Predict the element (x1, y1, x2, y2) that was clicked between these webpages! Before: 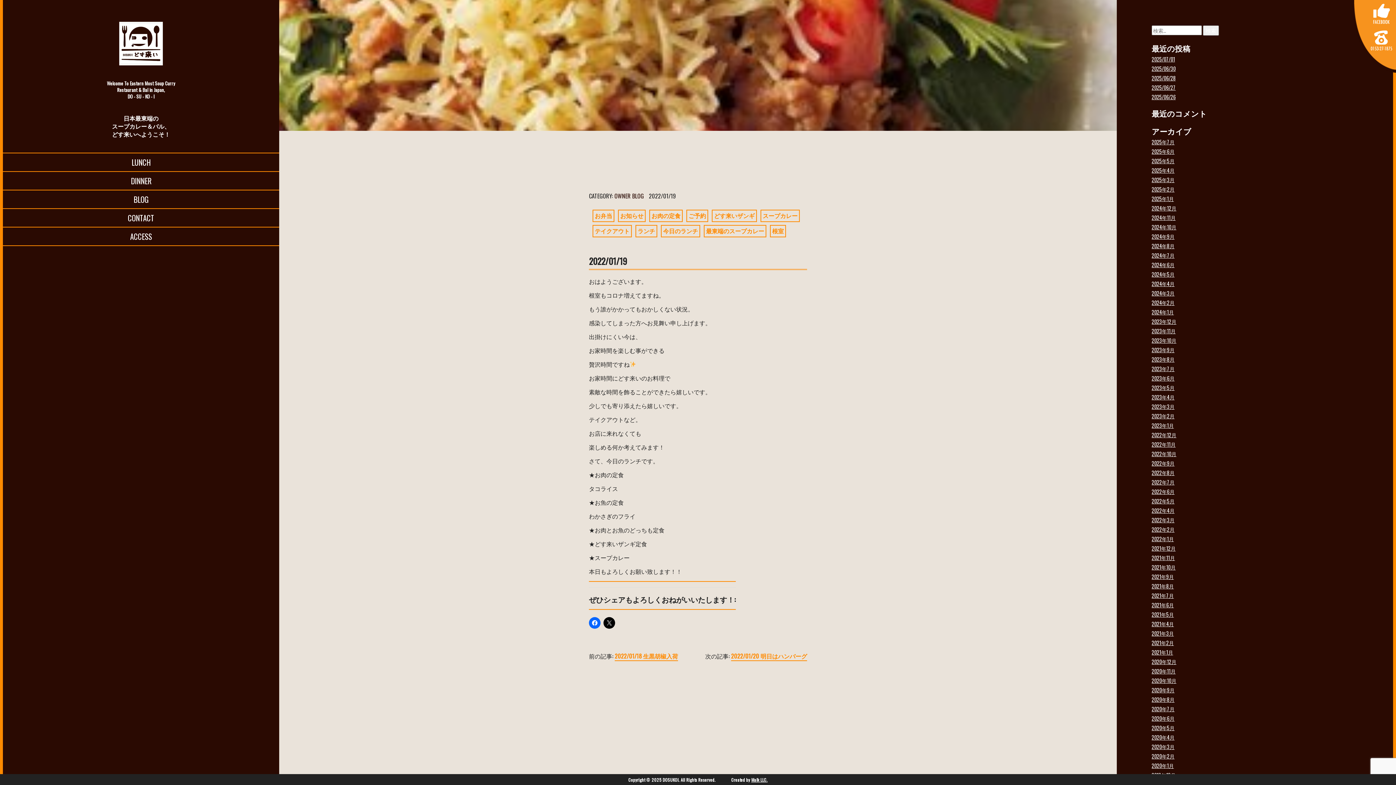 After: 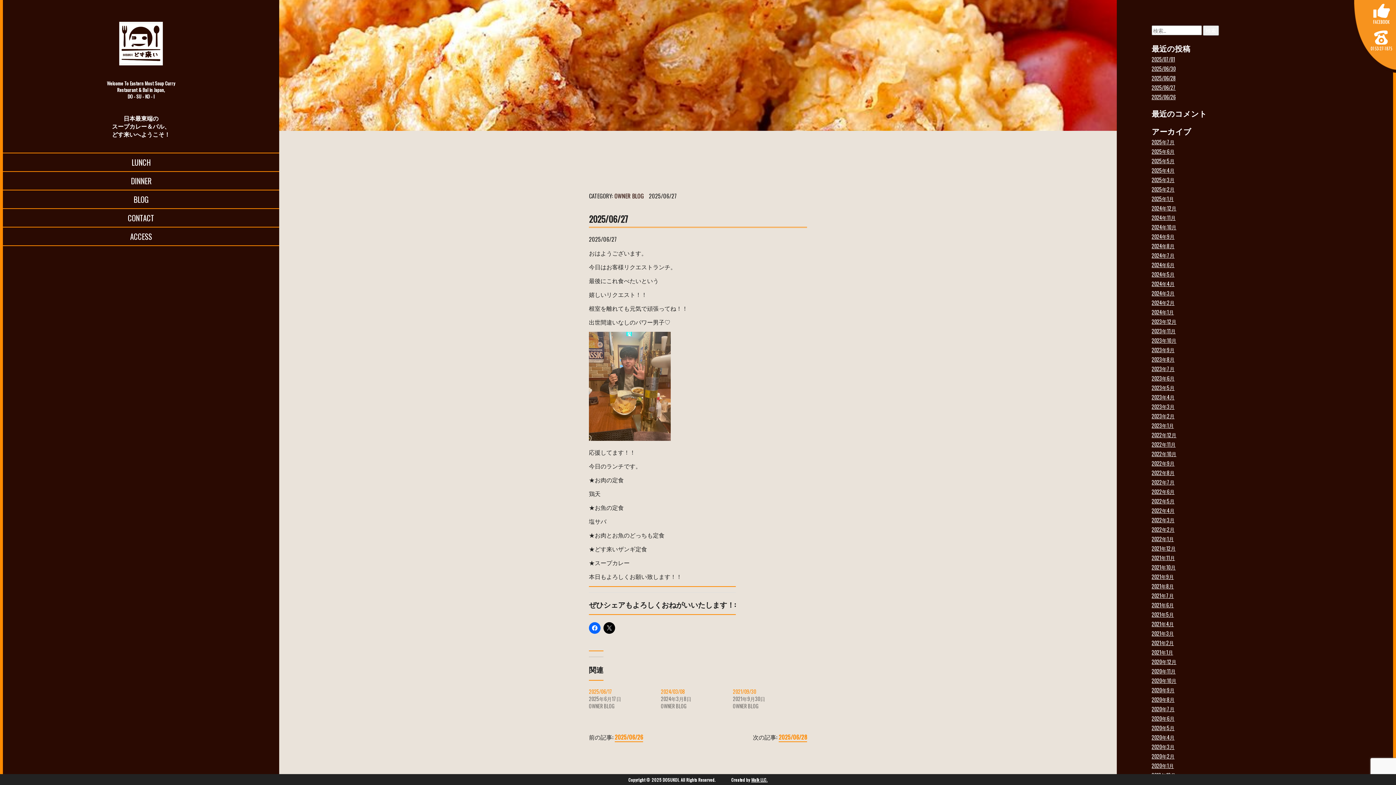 Action: label: 2025/06/27 bbox: (1152, 83, 1176, 91)